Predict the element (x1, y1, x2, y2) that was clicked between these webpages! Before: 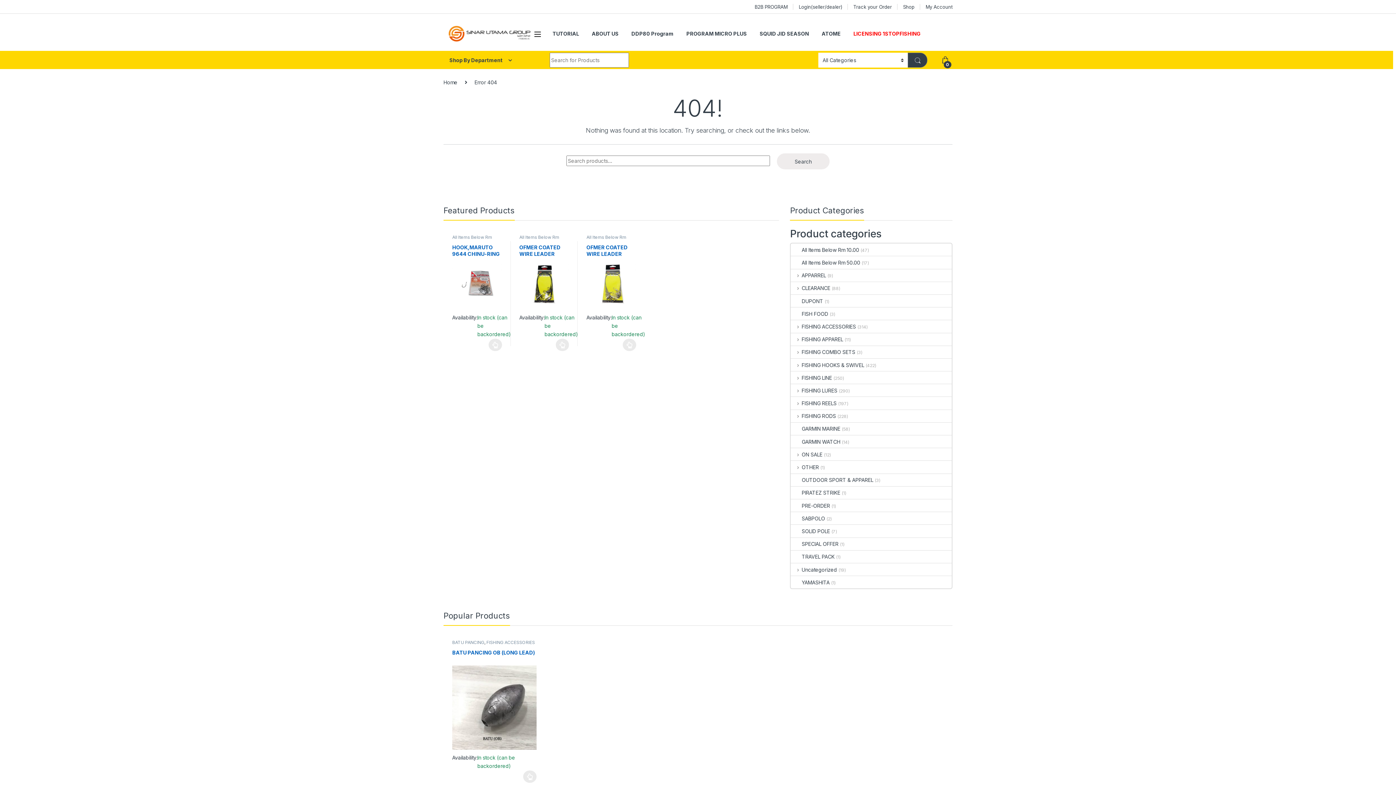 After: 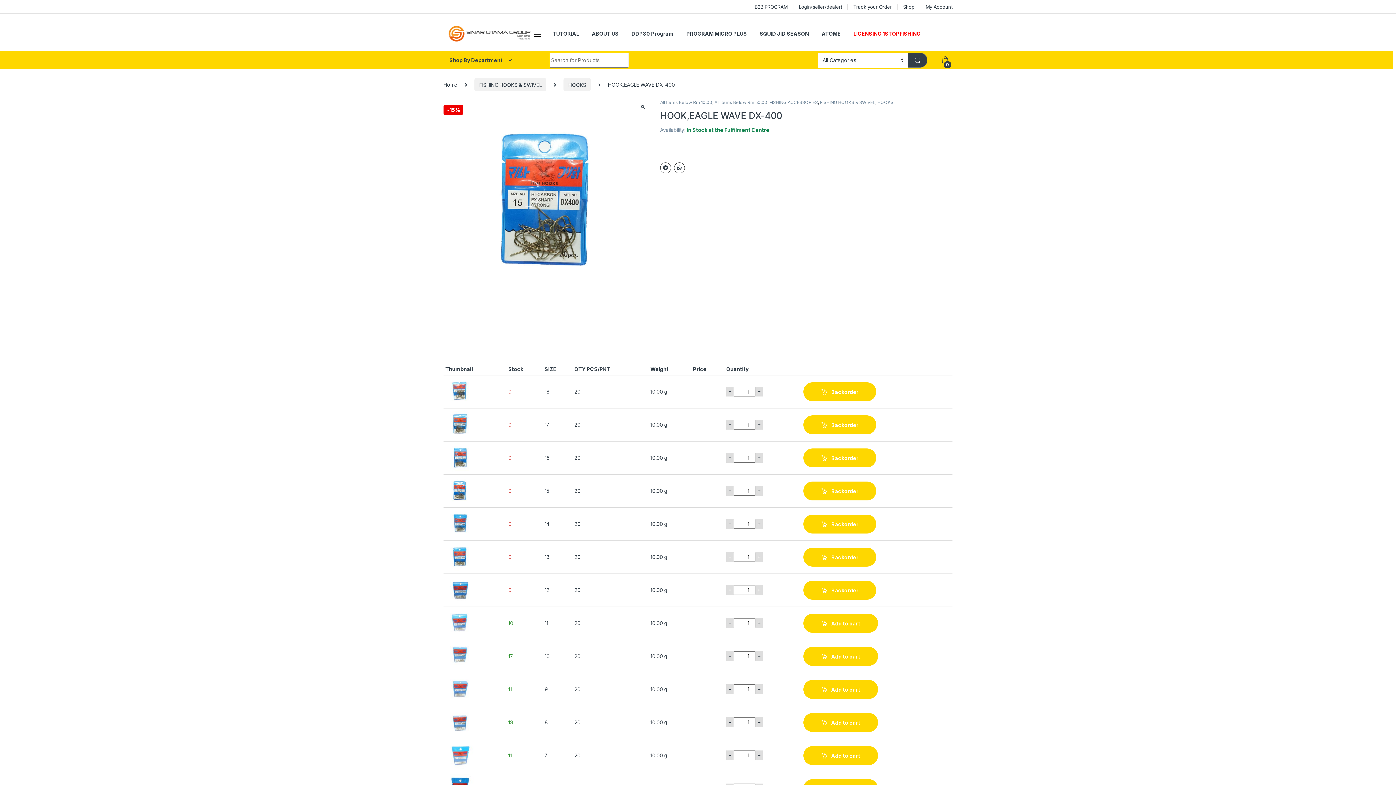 Action: label: Select options for “HOOK,EAGLE WAVE DX-400” bbox: (828, 770, 842, 783)